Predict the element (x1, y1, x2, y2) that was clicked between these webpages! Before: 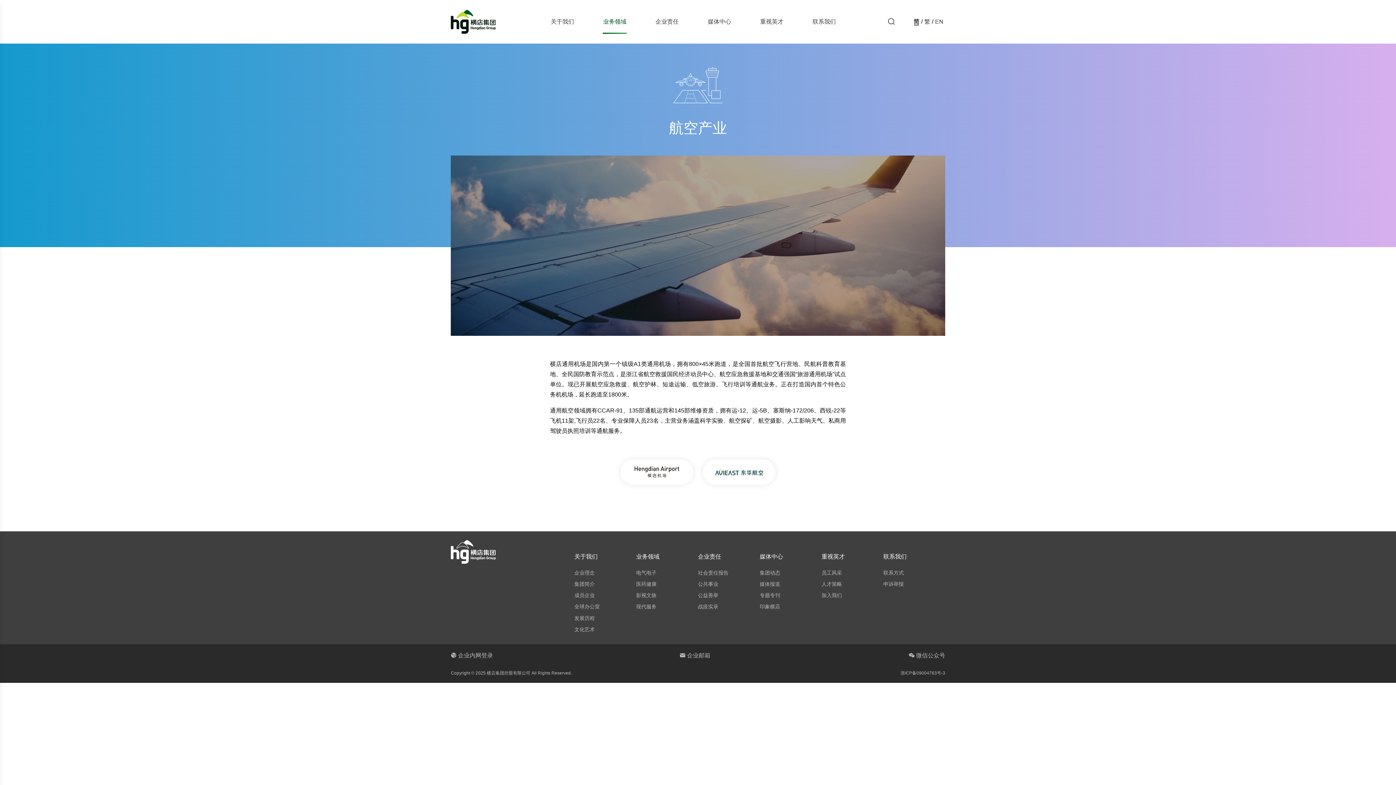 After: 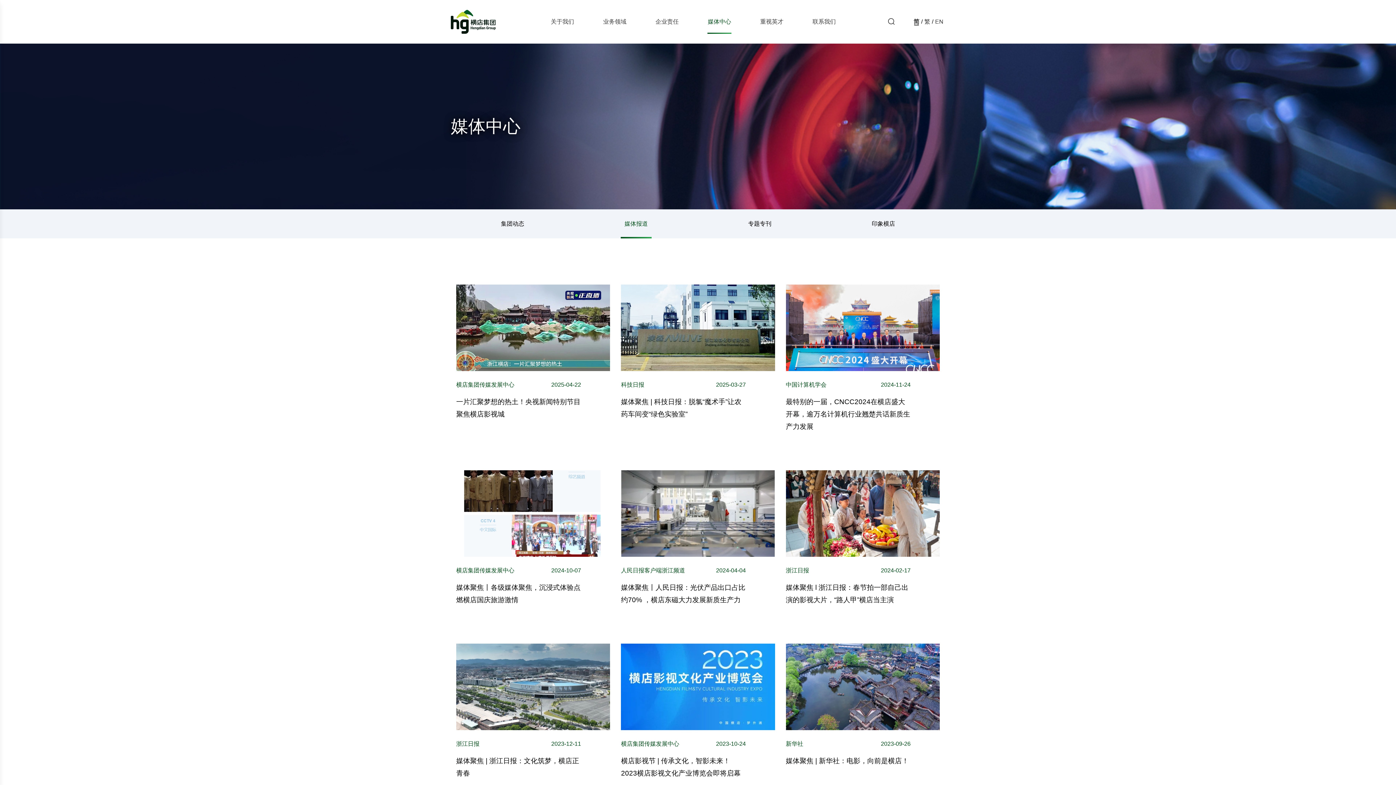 Action: label: 媒体报道 bbox: (760, 581, 780, 587)